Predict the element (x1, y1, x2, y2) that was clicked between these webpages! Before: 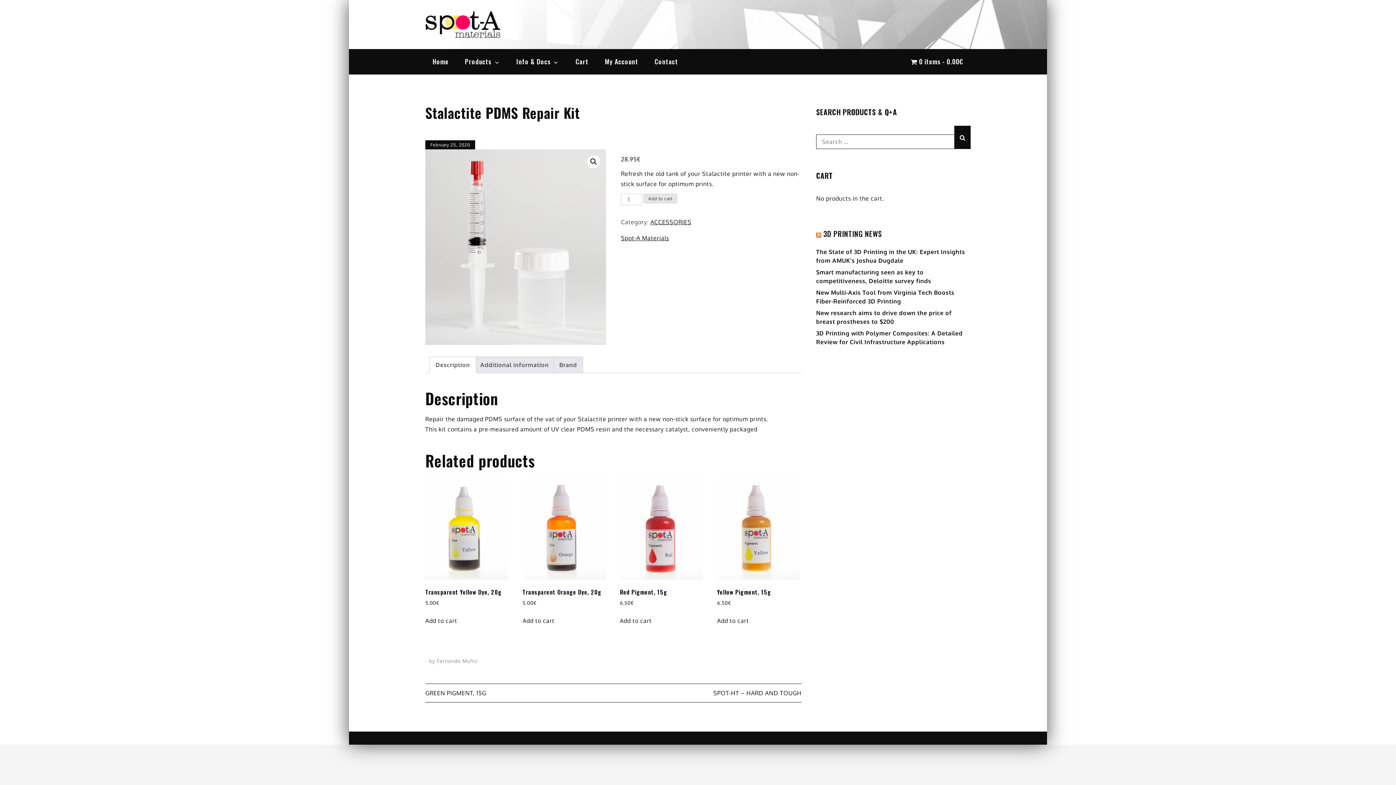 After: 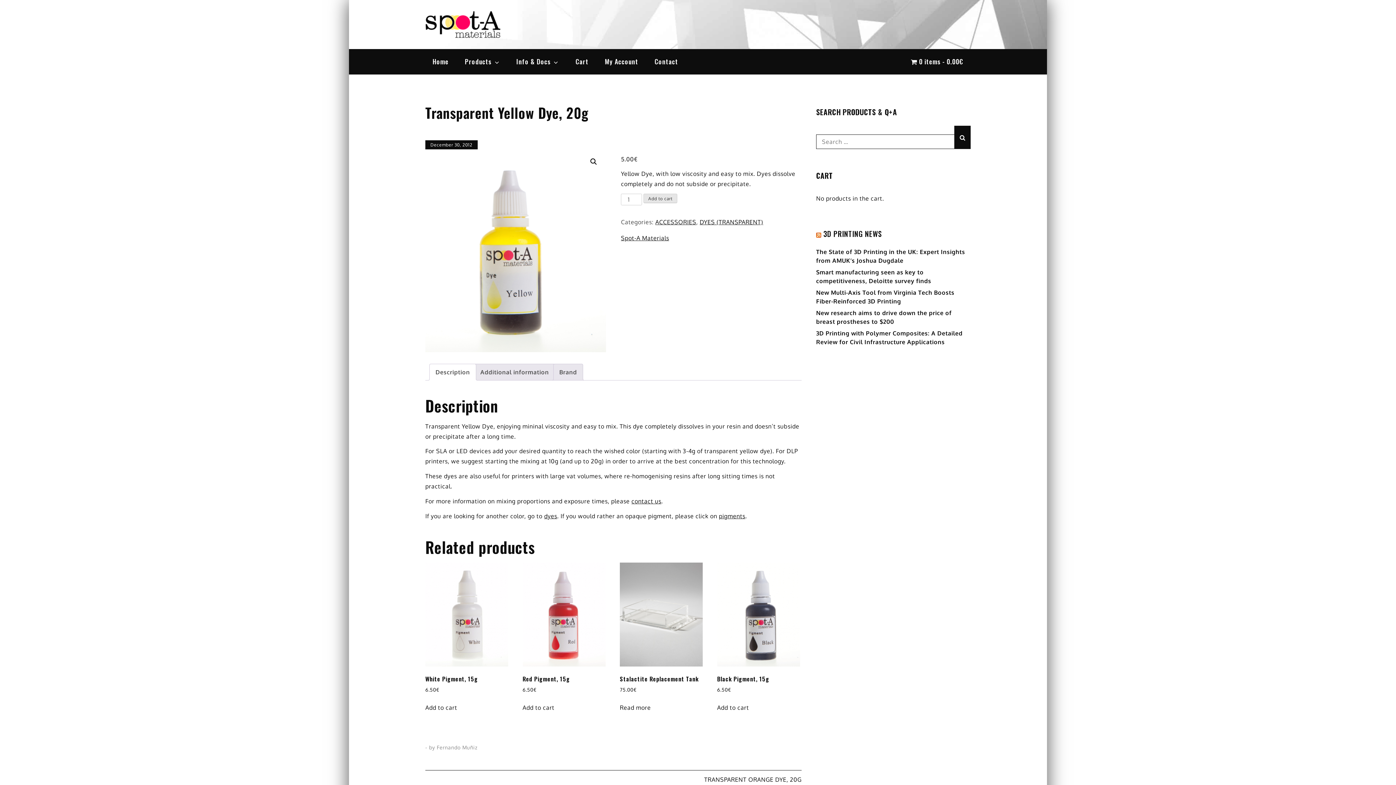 Action: label: Transparent Yellow Dye, 20g
5.00€ bbox: (425, 476, 508, 607)